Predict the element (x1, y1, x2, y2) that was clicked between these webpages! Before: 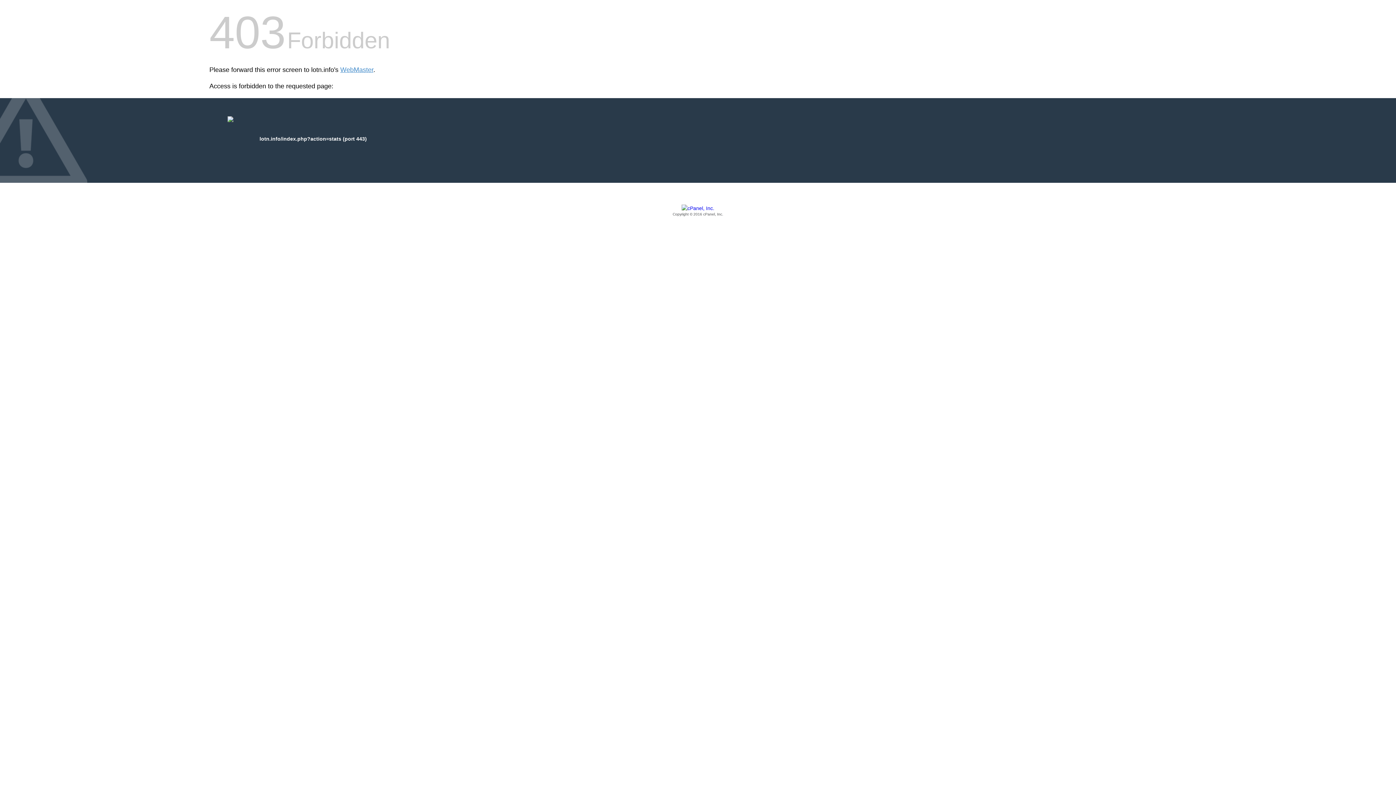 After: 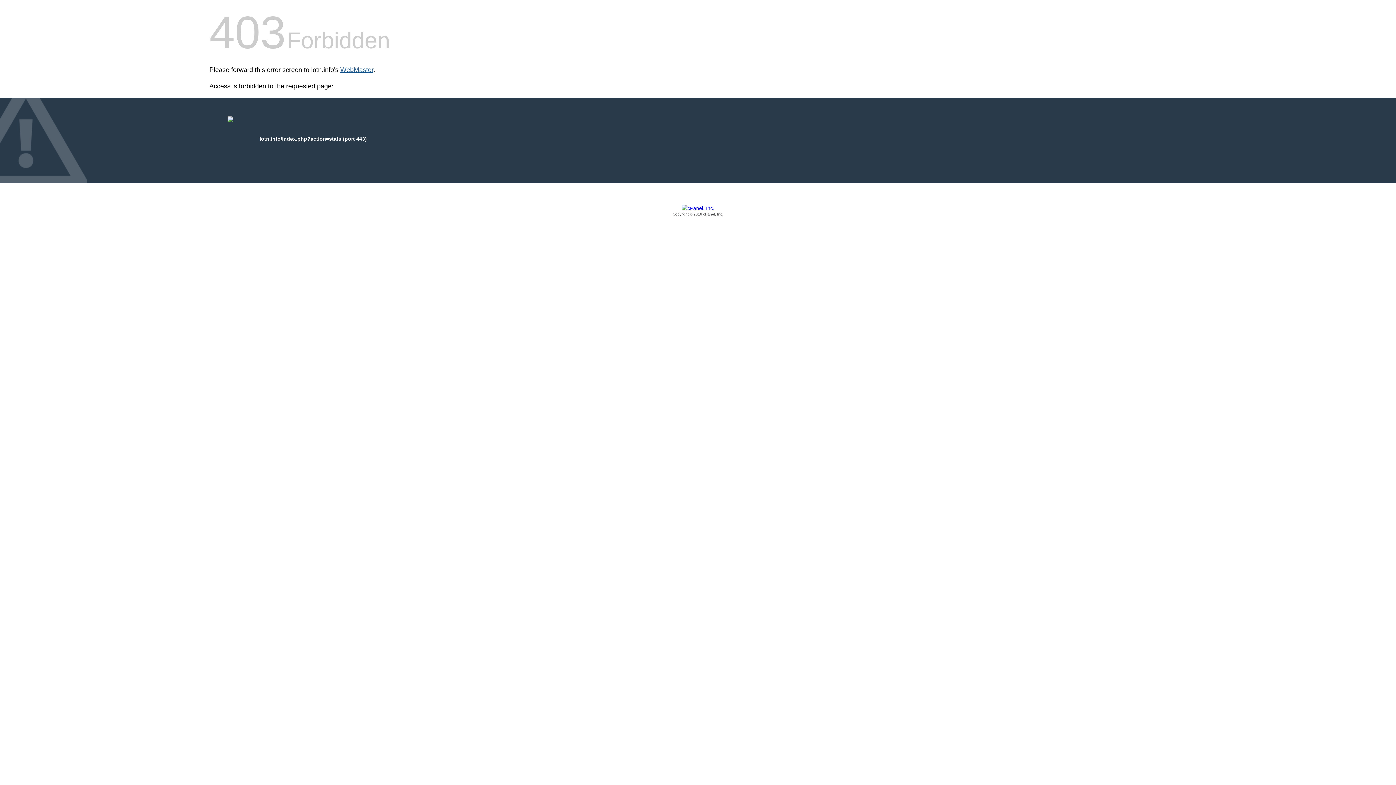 Action: bbox: (340, 66, 373, 73) label: WebMaster